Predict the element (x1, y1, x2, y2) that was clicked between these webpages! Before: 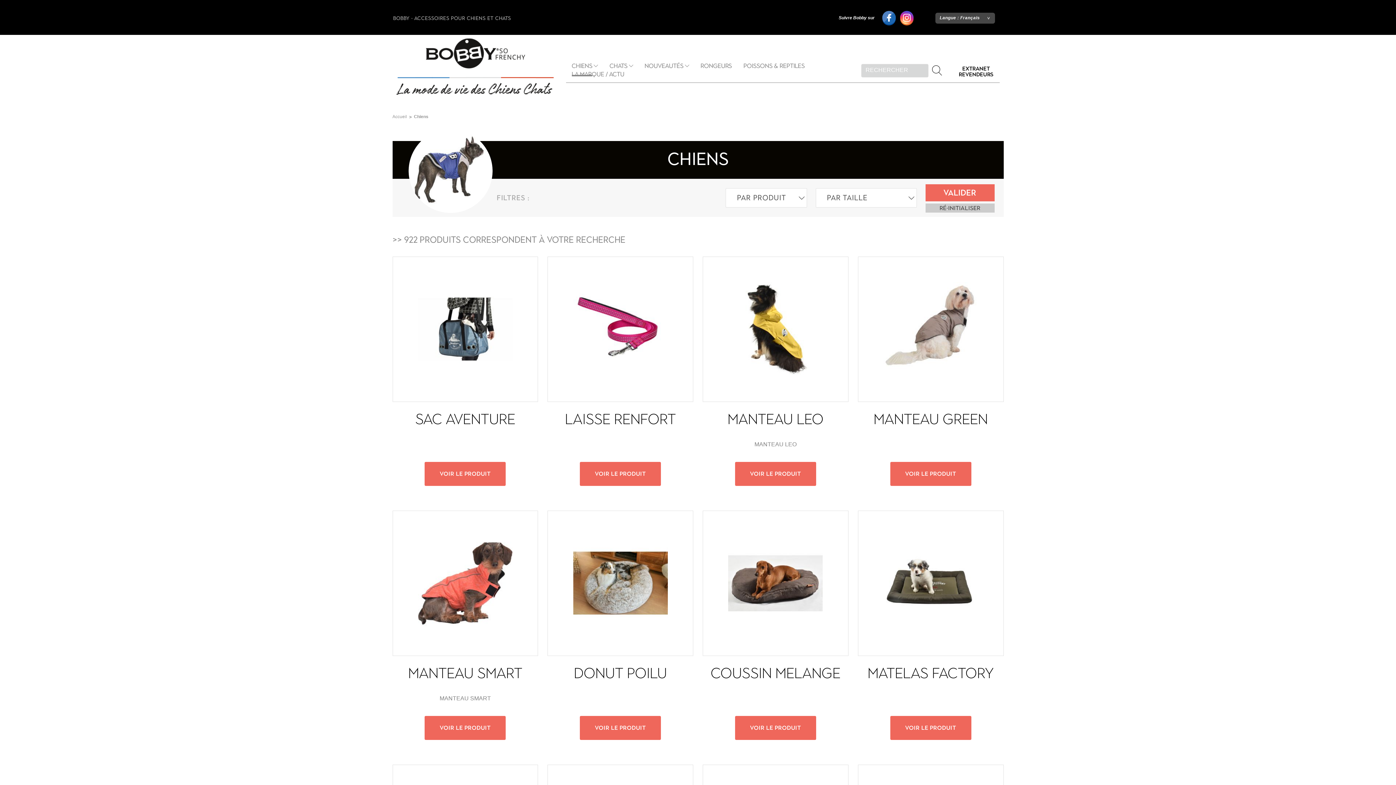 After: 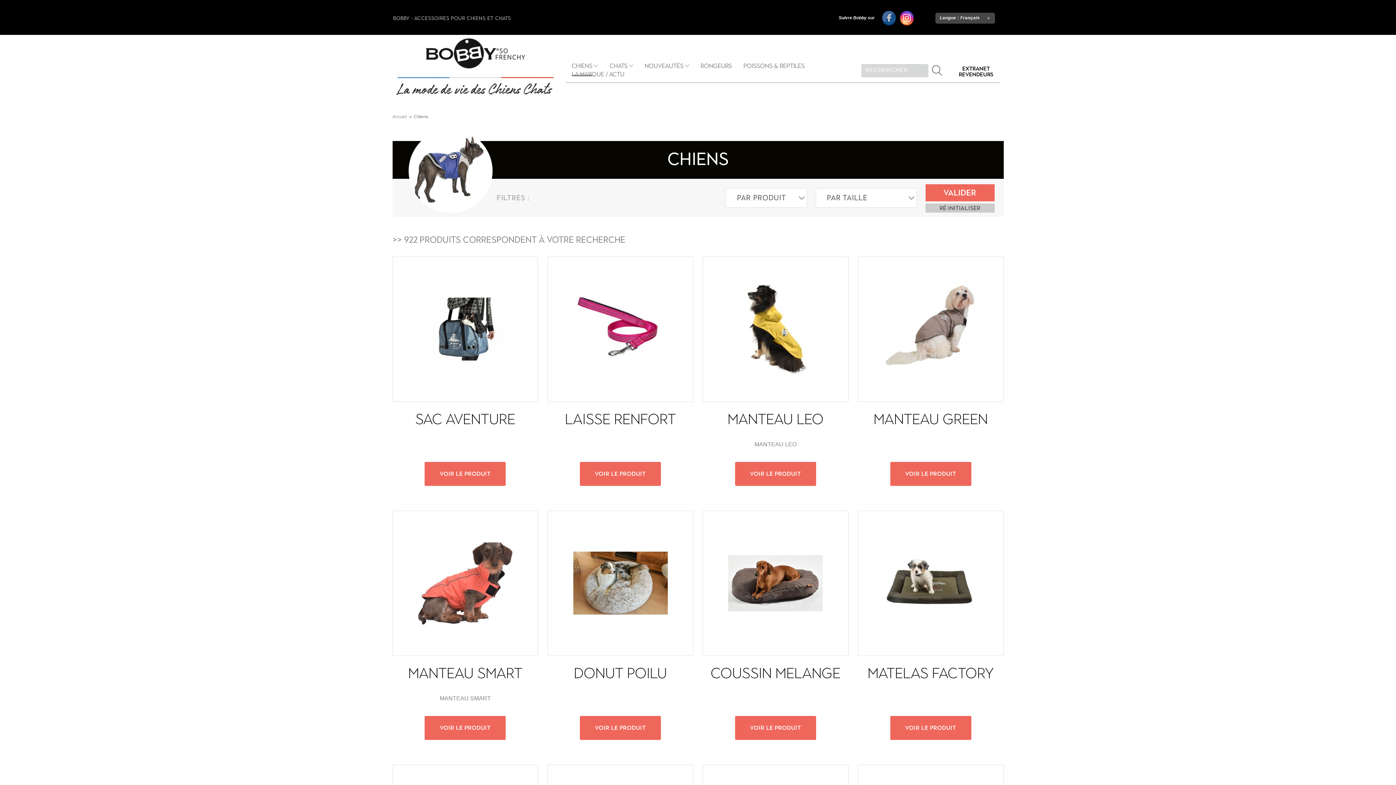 Action: bbox: (882, 10, 896, 24)